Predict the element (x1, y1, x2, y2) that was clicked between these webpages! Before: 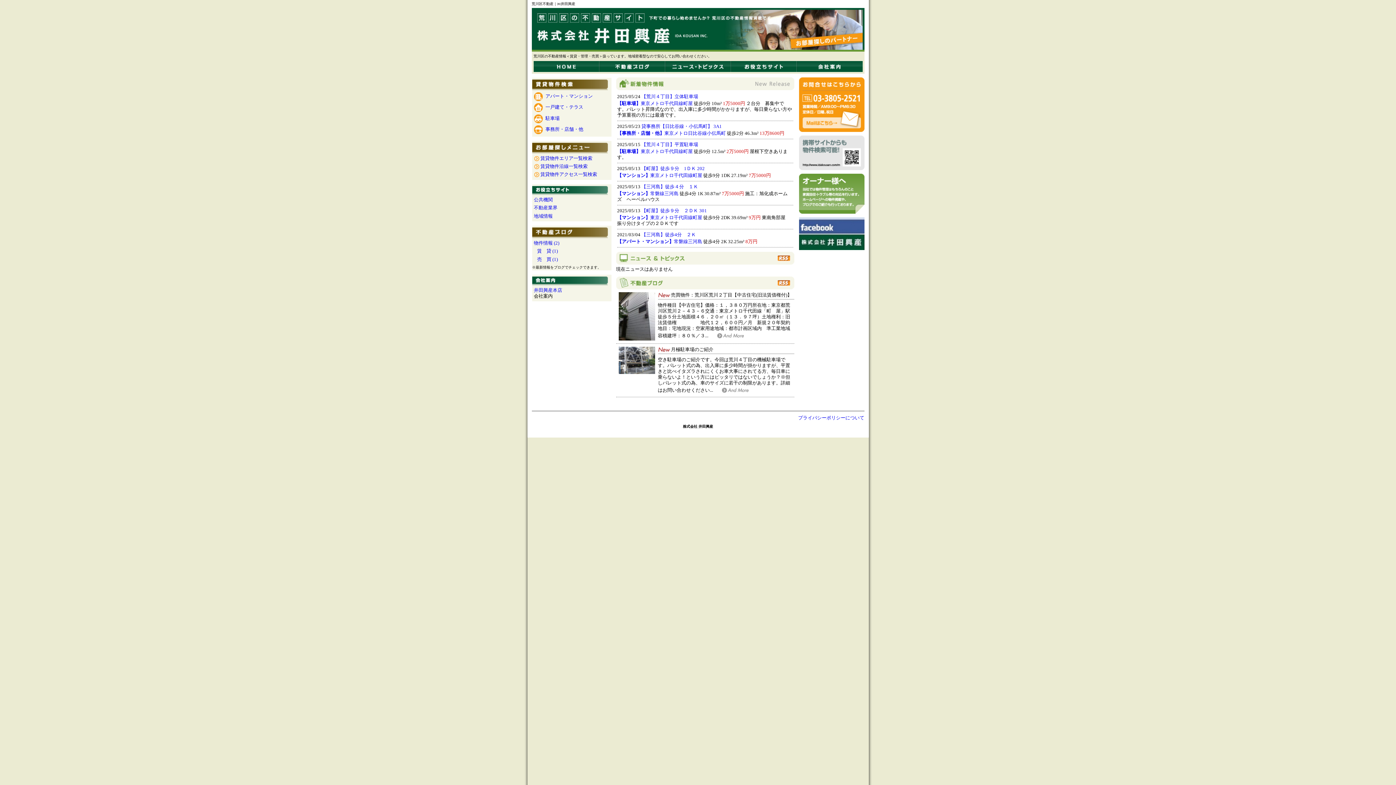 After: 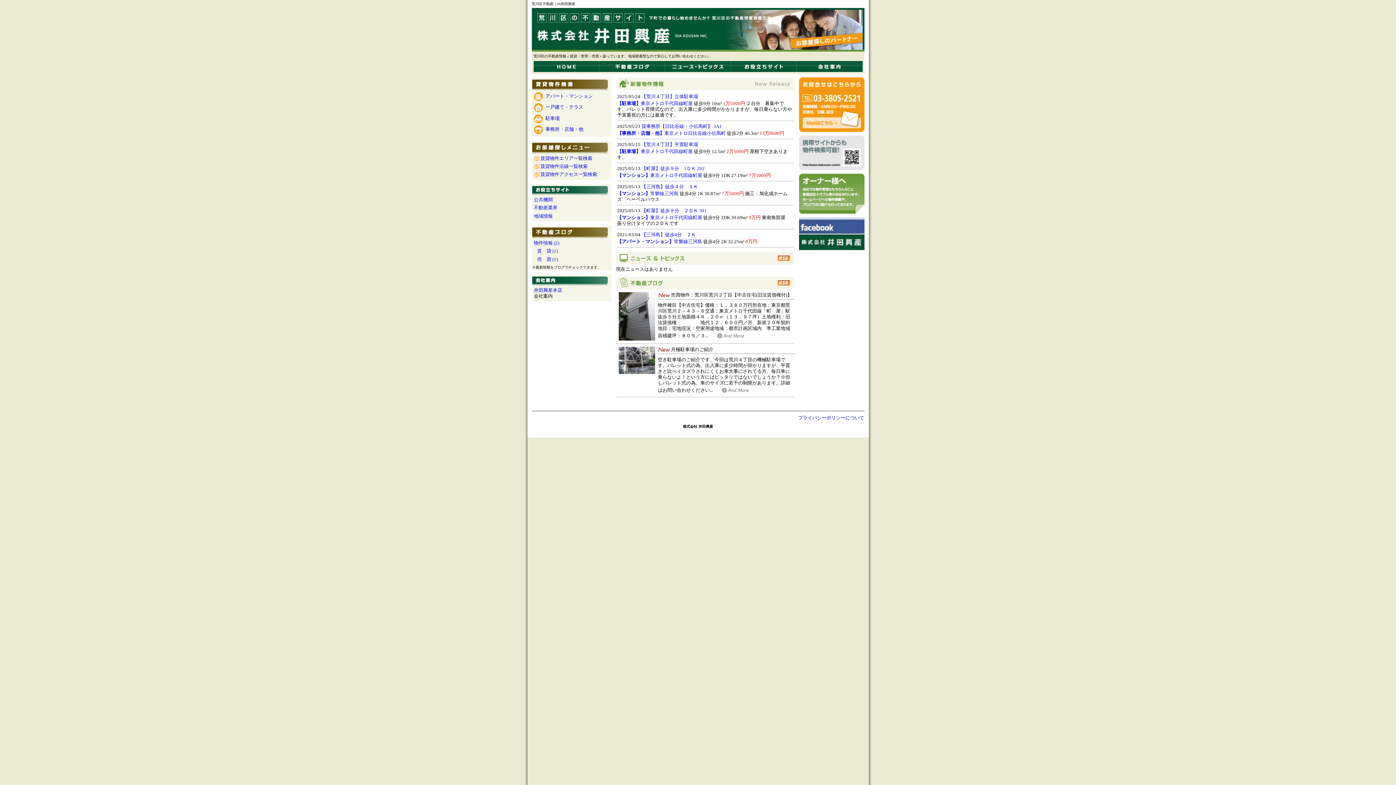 Action: bbox: (533, 66, 599, 71)